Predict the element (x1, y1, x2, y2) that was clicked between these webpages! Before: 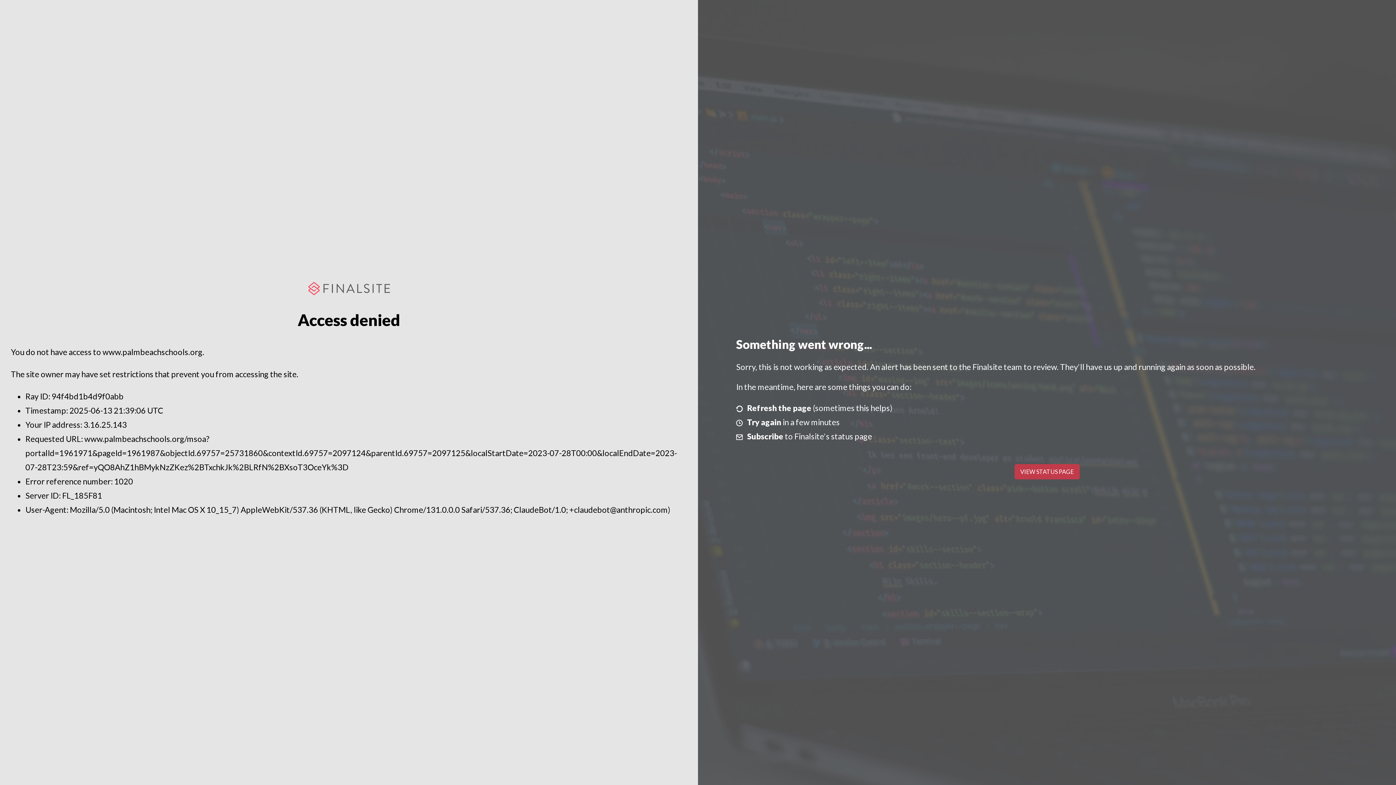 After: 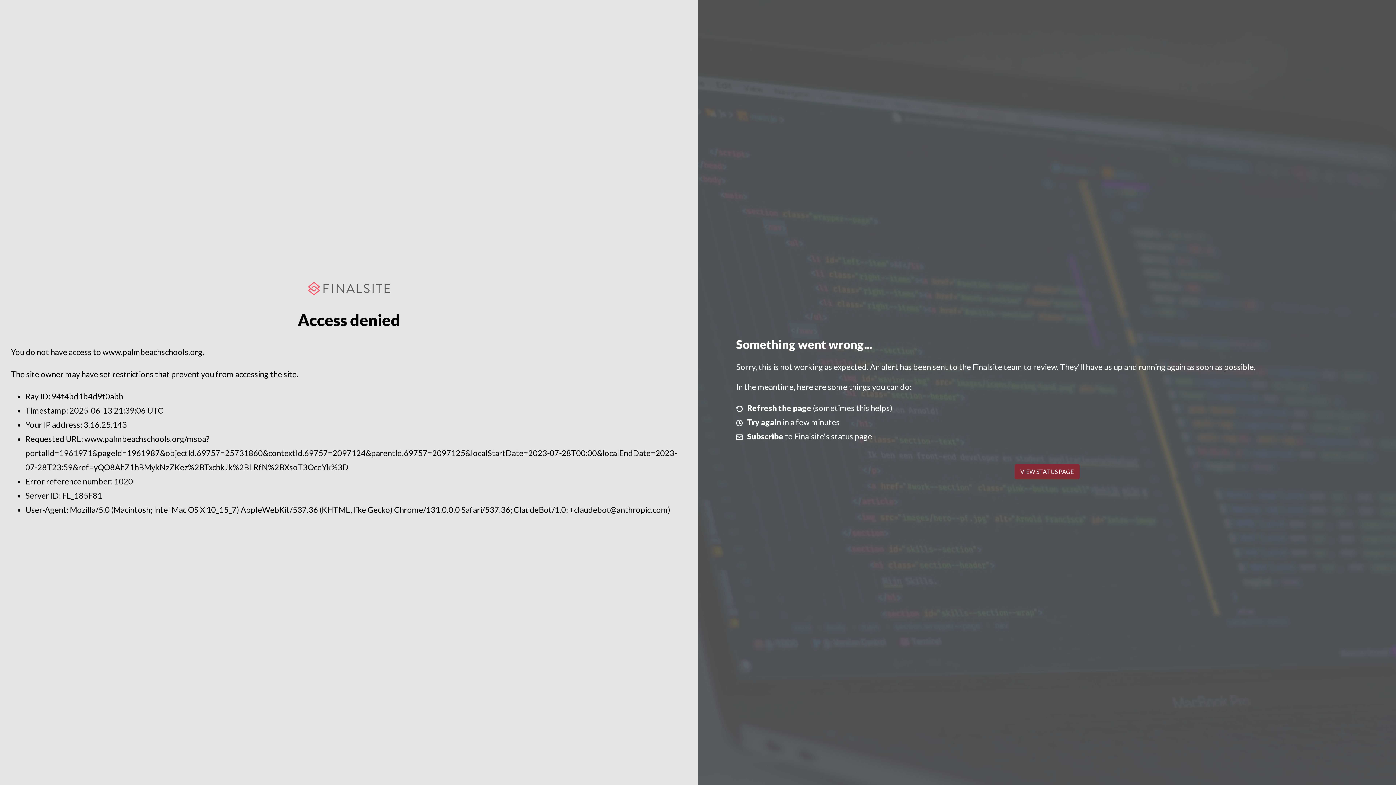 Action: bbox: (1014, 464, 1079, 479) label: VIEW STATUS PAGE